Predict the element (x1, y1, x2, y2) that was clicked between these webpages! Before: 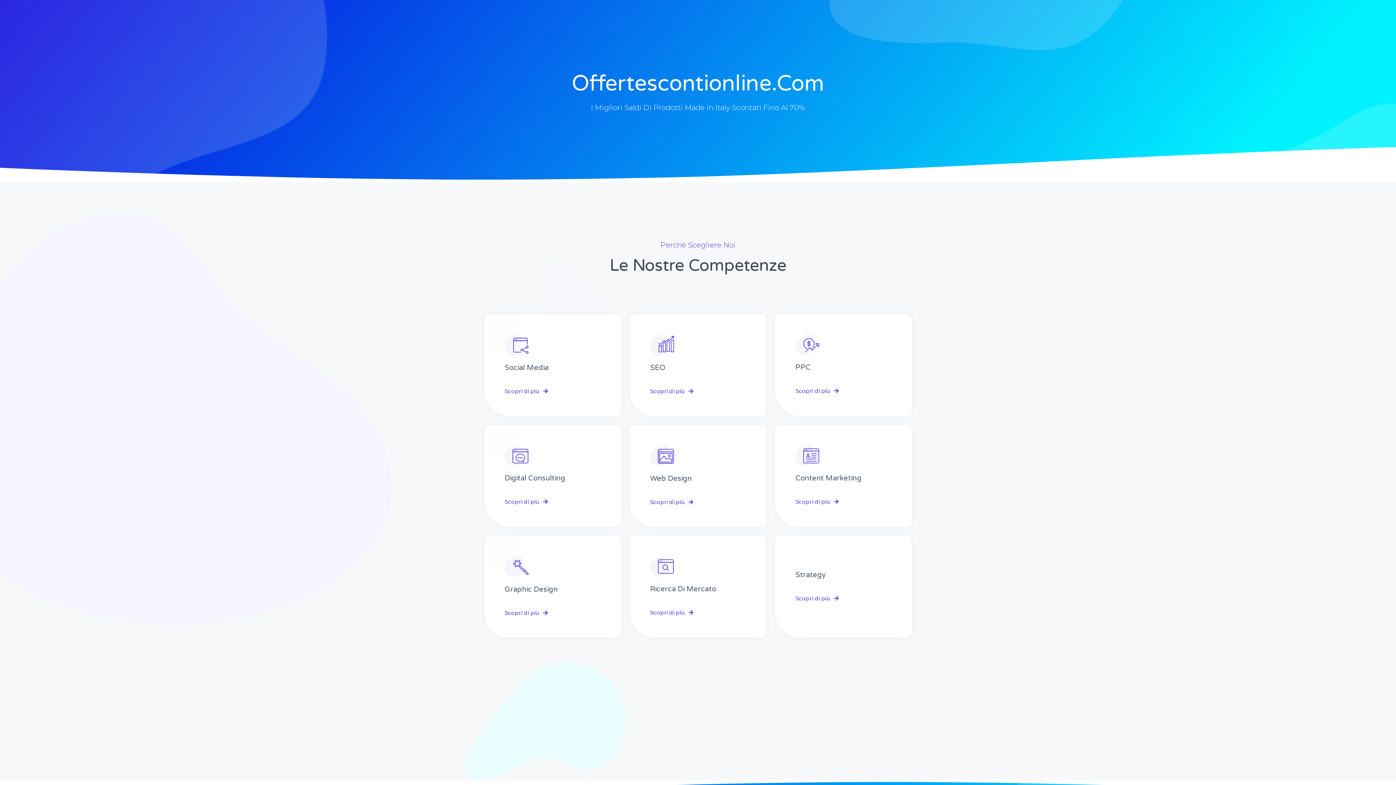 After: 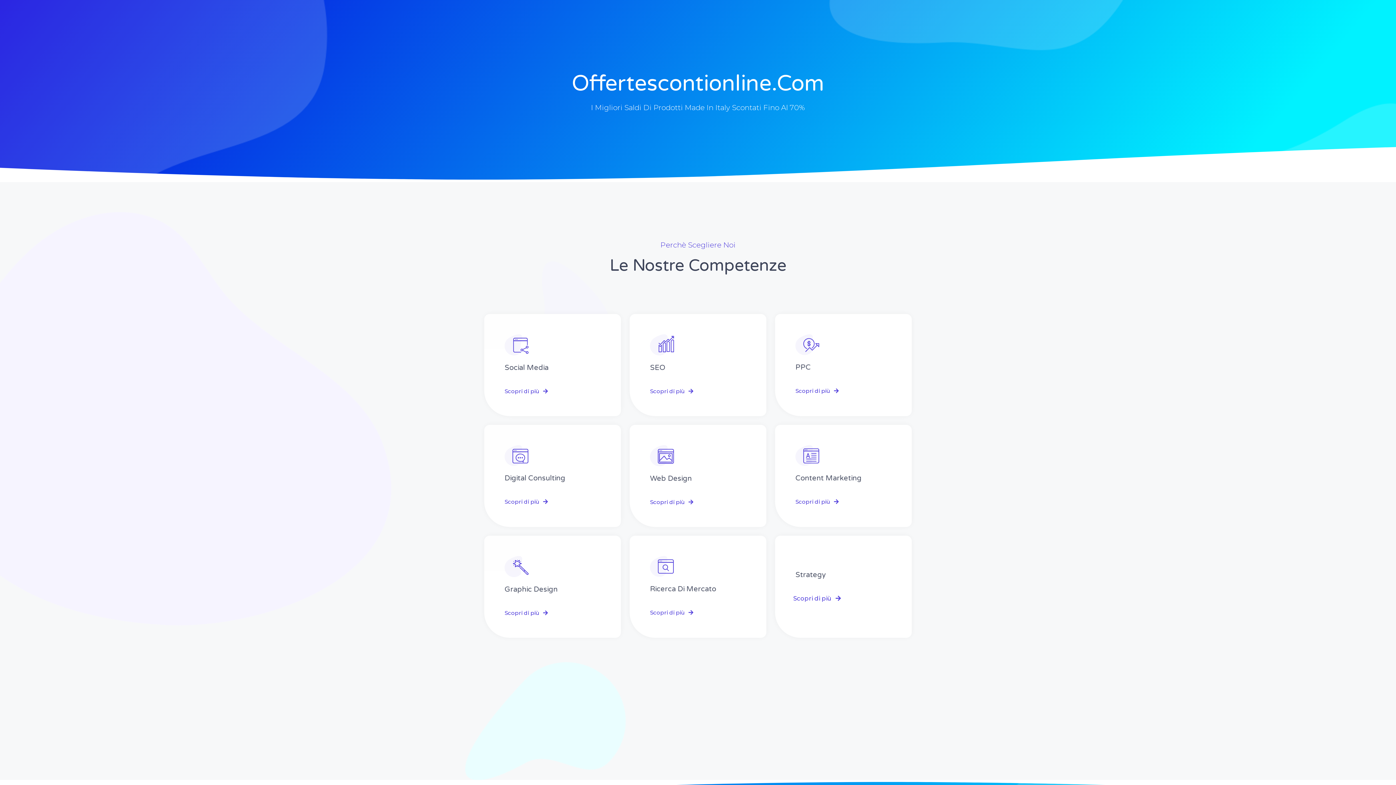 Action: label: Scopri di più bbox: (795, 595, 838, 601)